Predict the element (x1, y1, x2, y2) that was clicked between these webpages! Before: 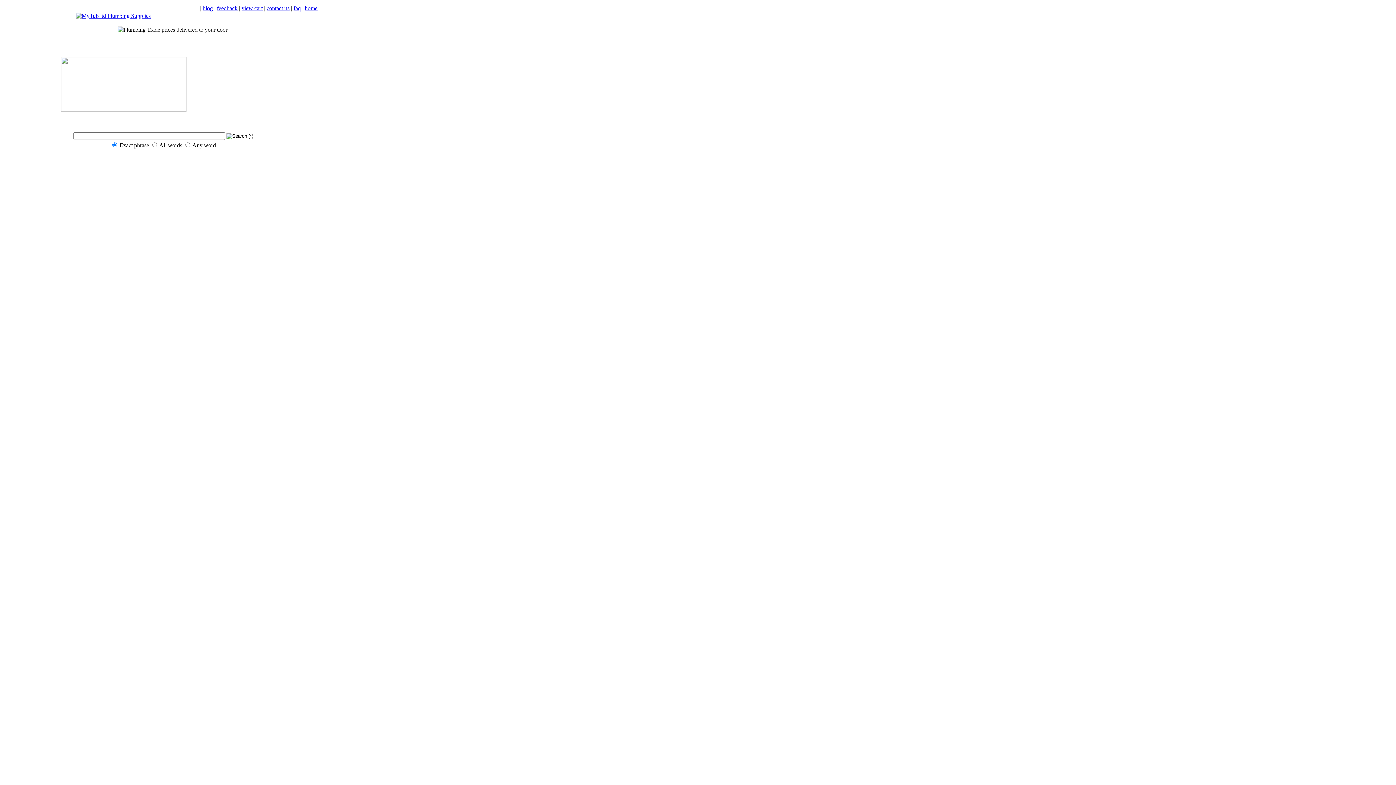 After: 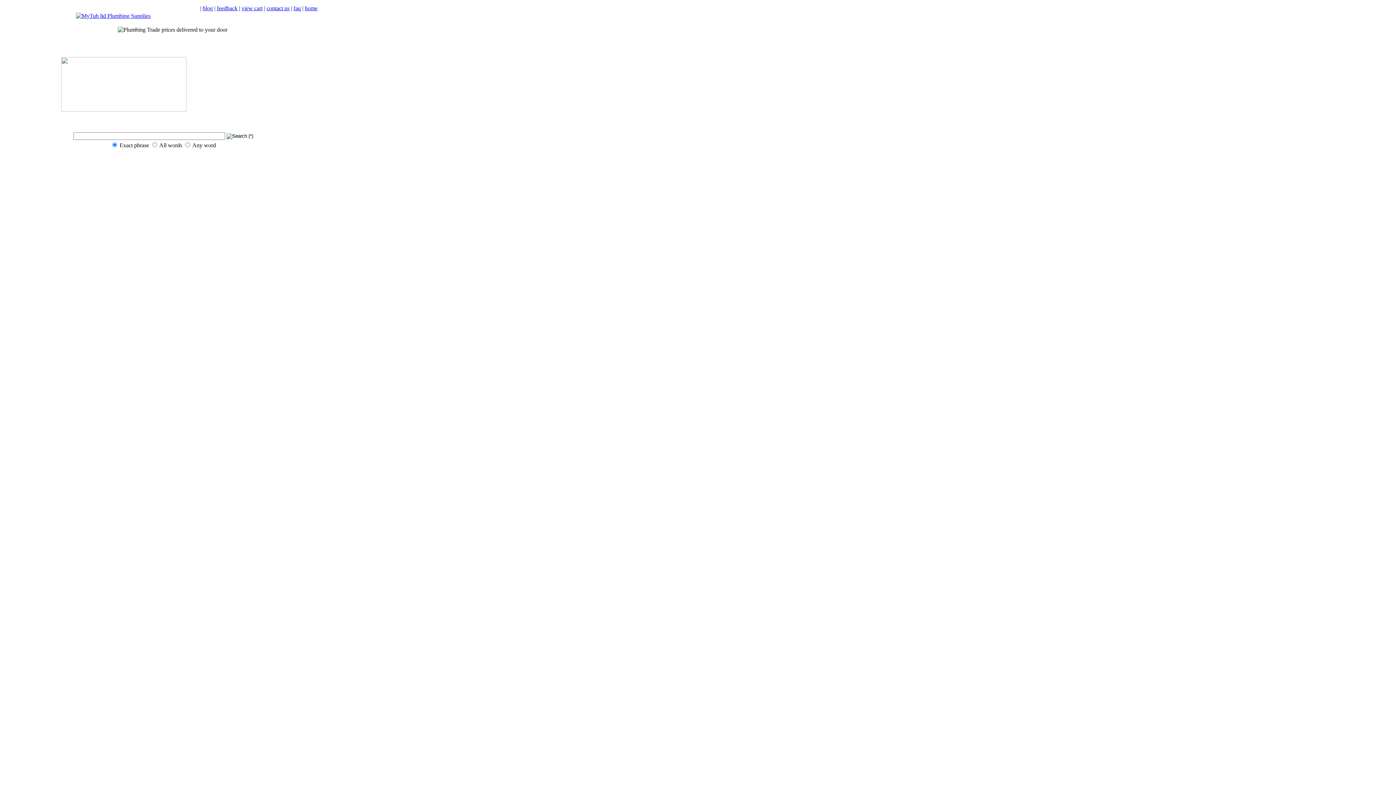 Action: label: feedback bbox: (216, 5, 237, 11)